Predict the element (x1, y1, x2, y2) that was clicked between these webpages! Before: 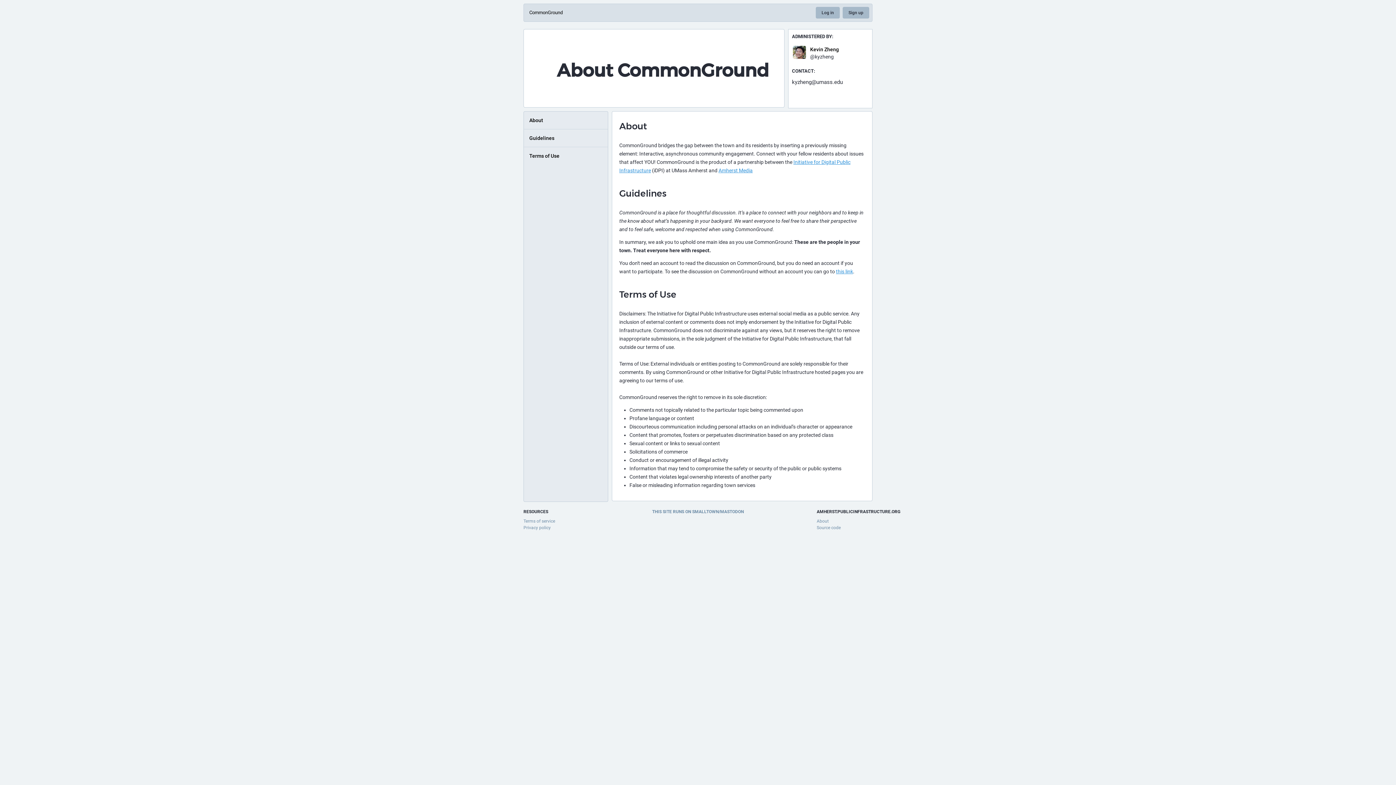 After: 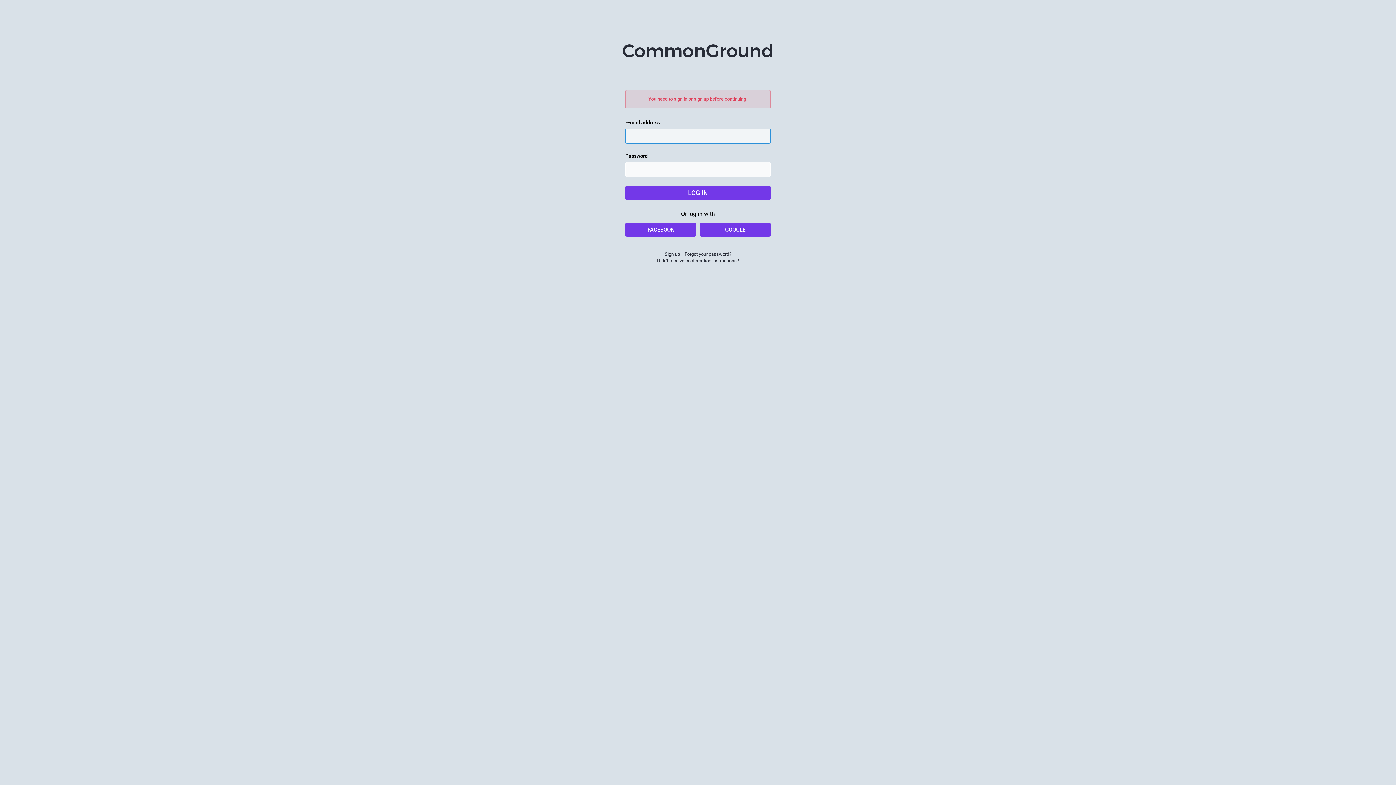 Action: bbox: (788, 45, 872, 60) label: Kevin Zheng
@kyzheng